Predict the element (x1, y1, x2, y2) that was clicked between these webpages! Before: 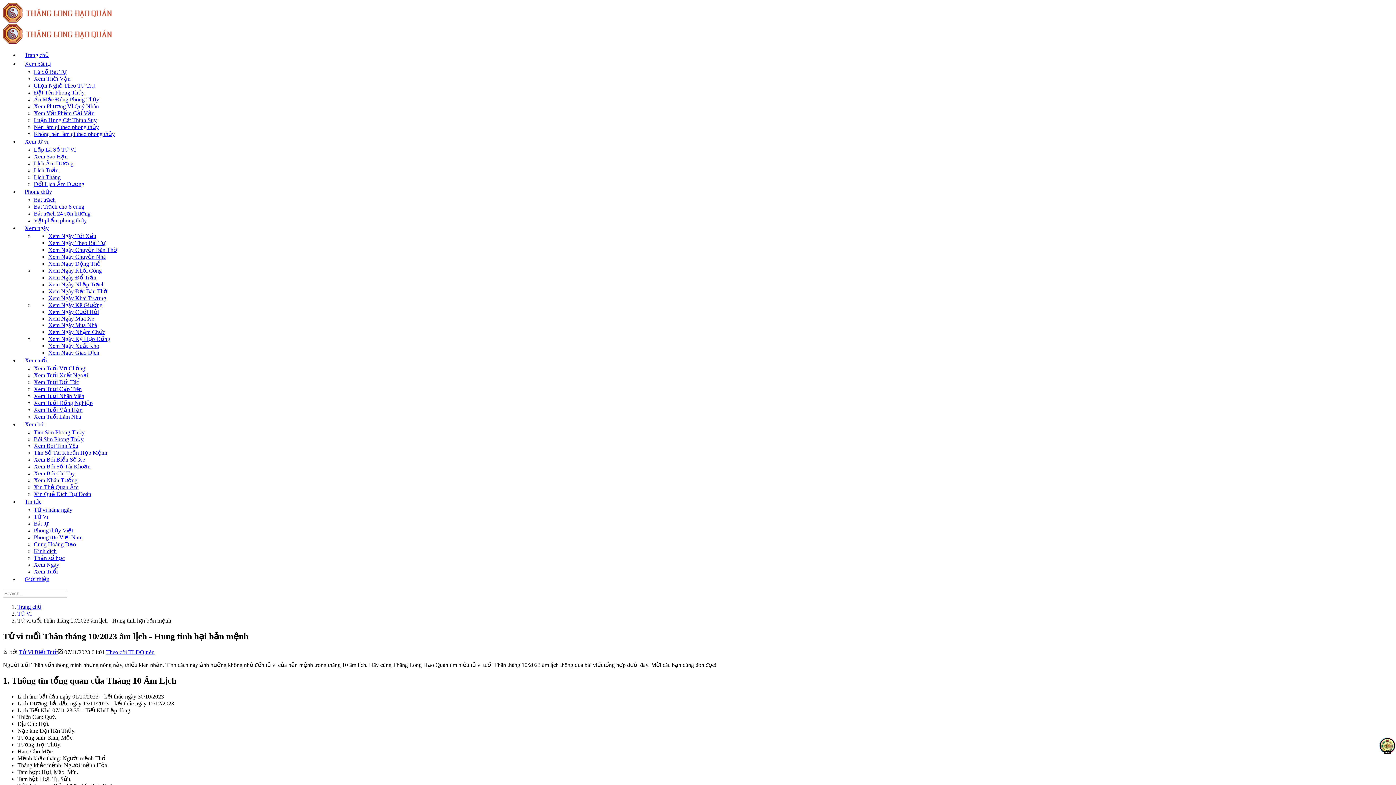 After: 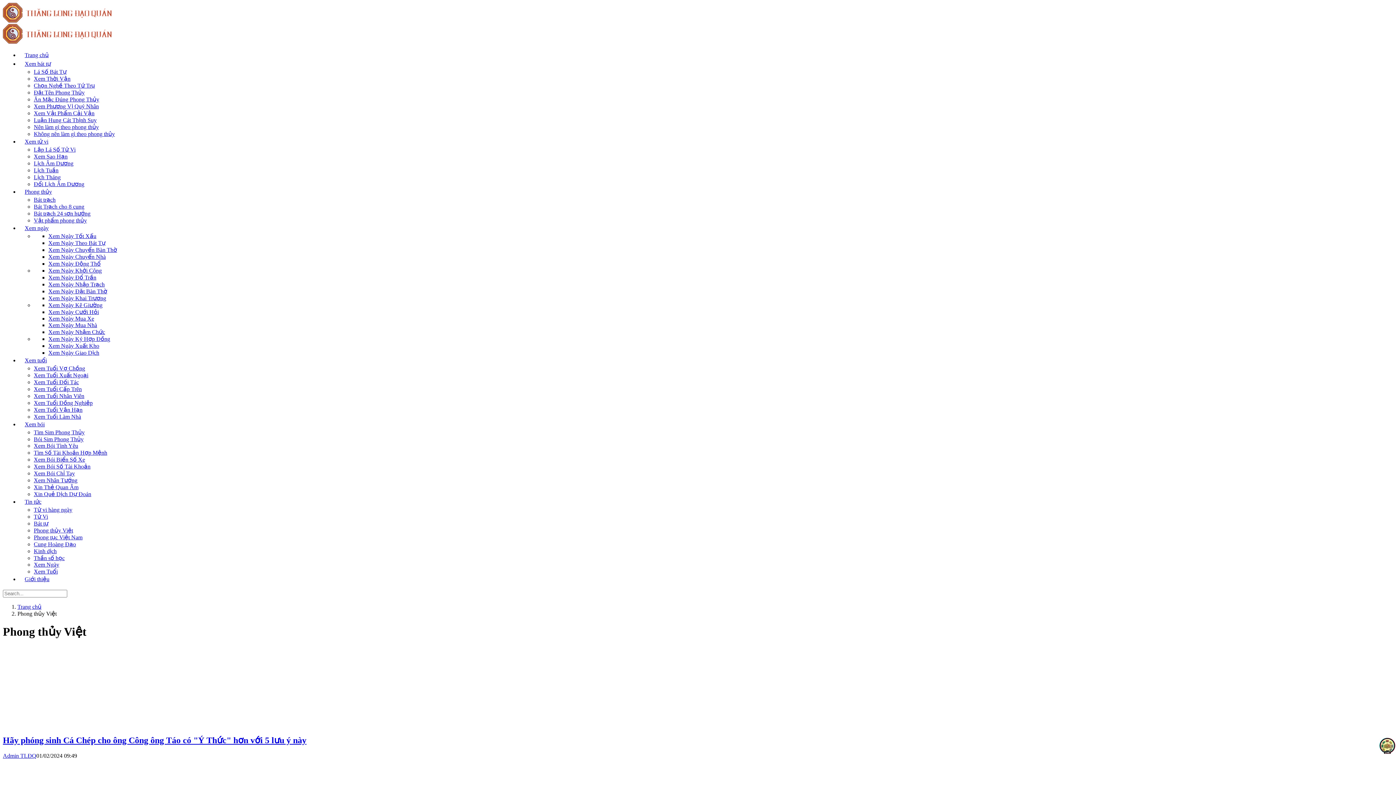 Action: label: Phong thủy Việt bbox: (33, 527, 73, 533)